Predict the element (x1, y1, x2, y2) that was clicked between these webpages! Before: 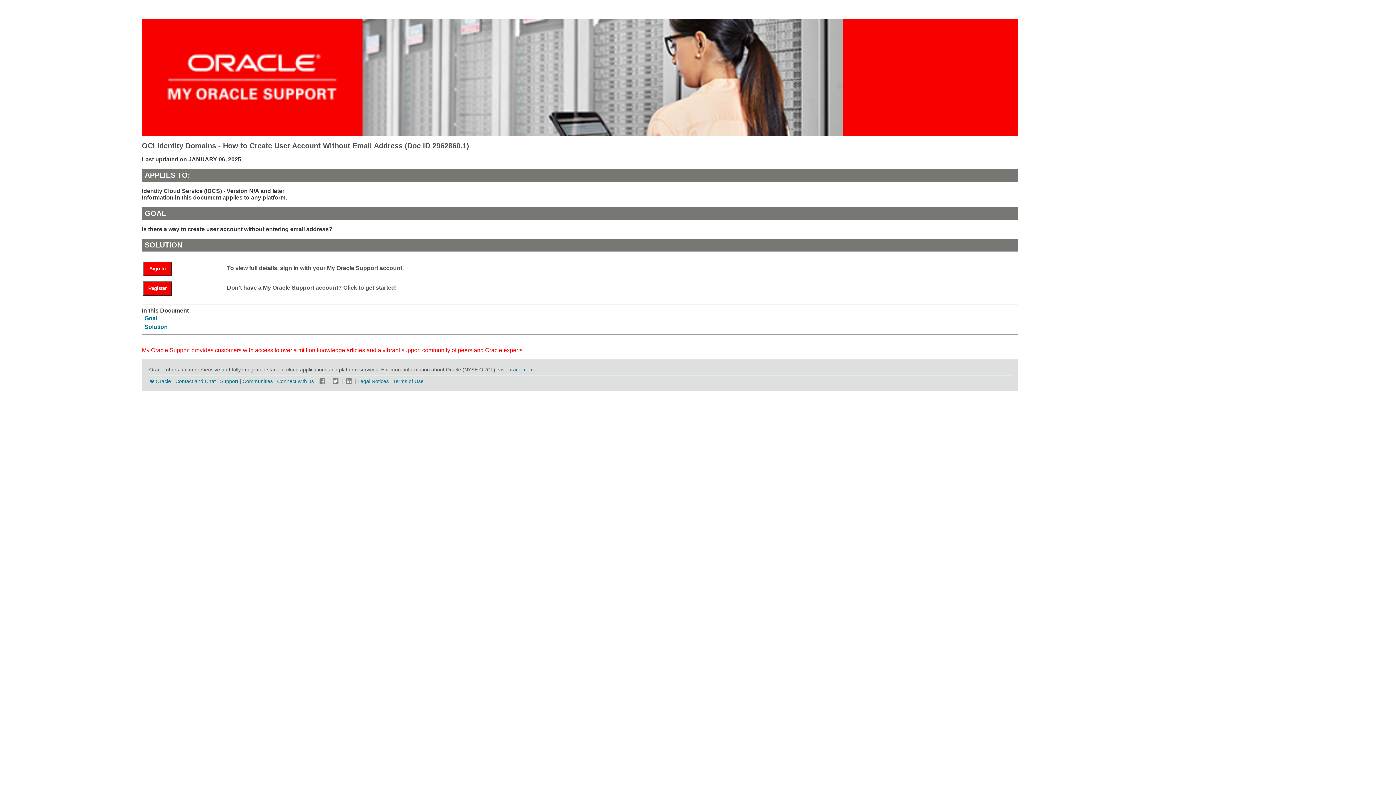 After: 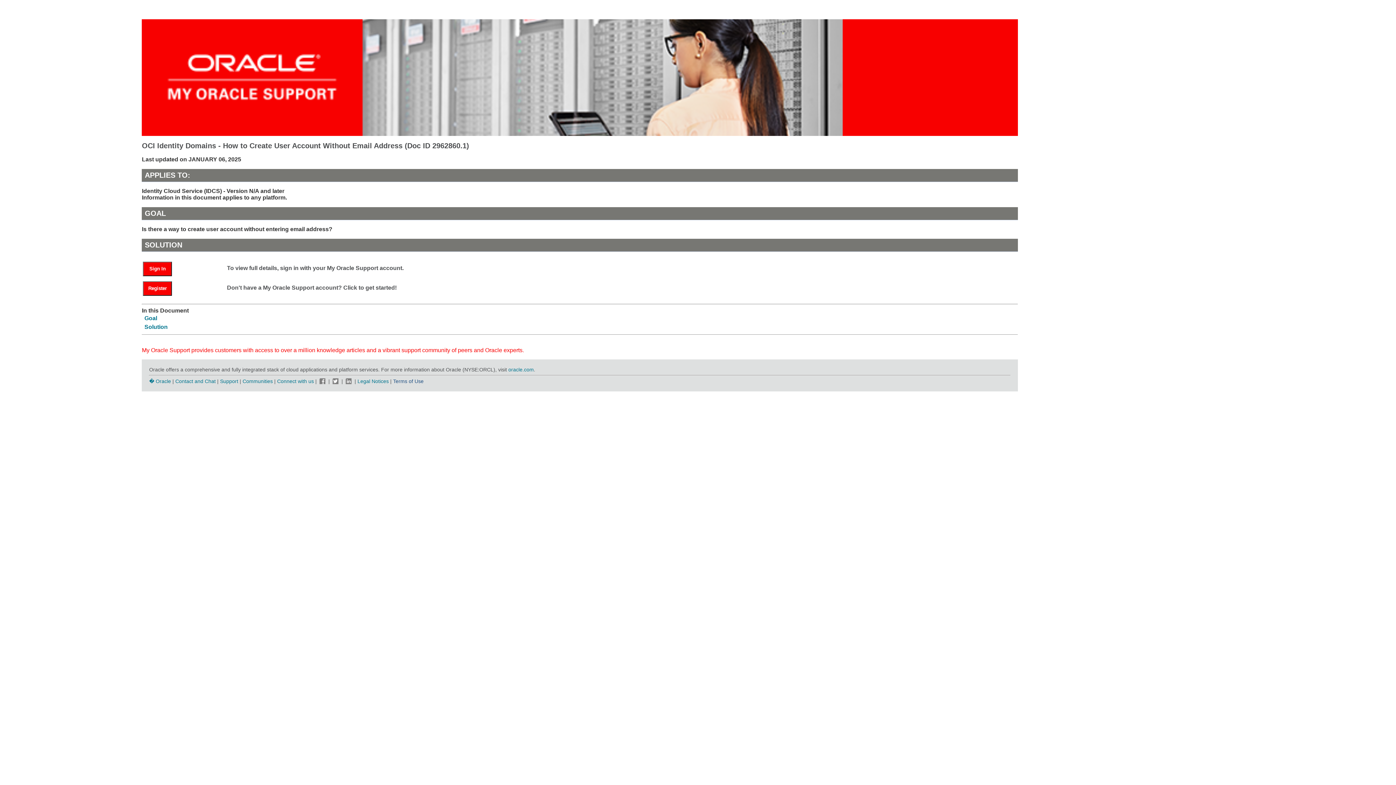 Action: bbox: (393, 378, 423, 384) label: Terms of Use